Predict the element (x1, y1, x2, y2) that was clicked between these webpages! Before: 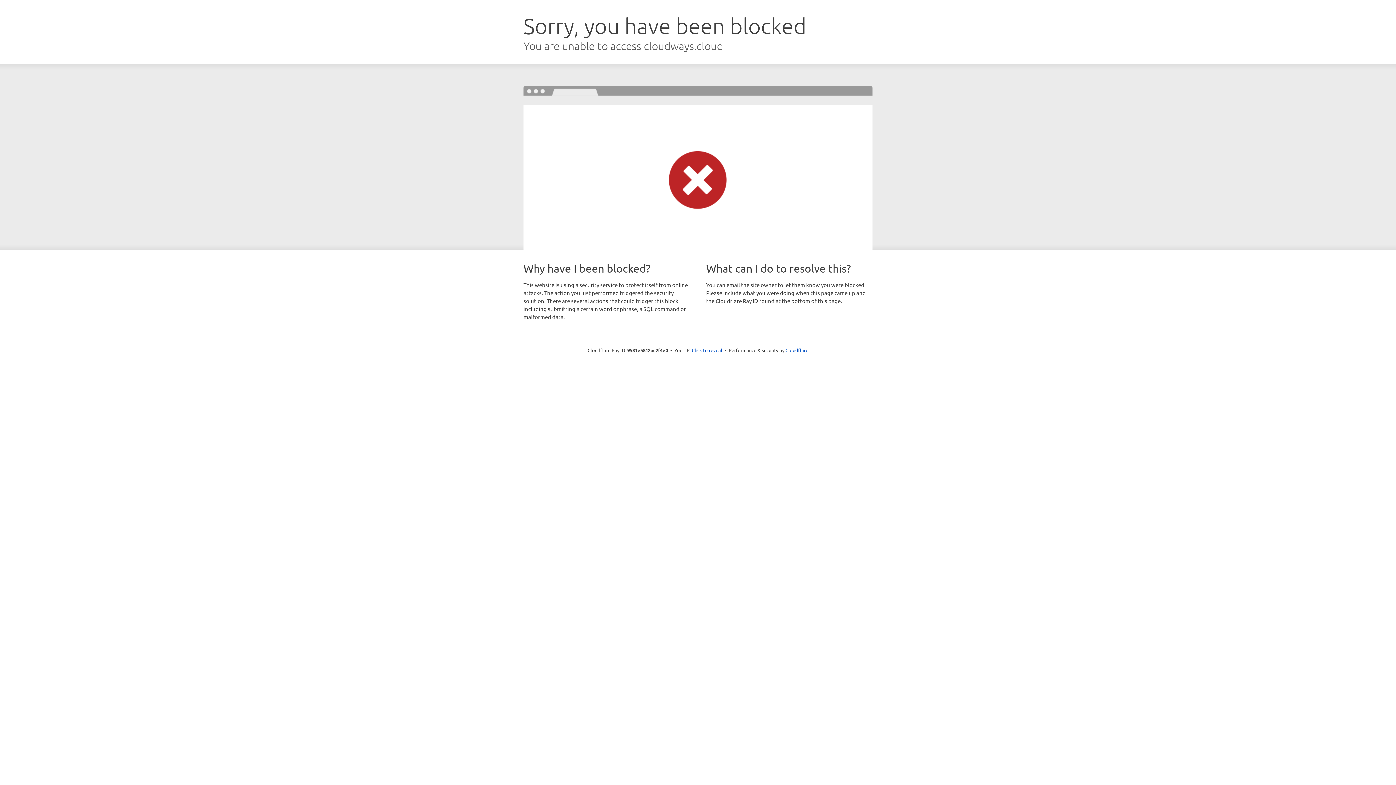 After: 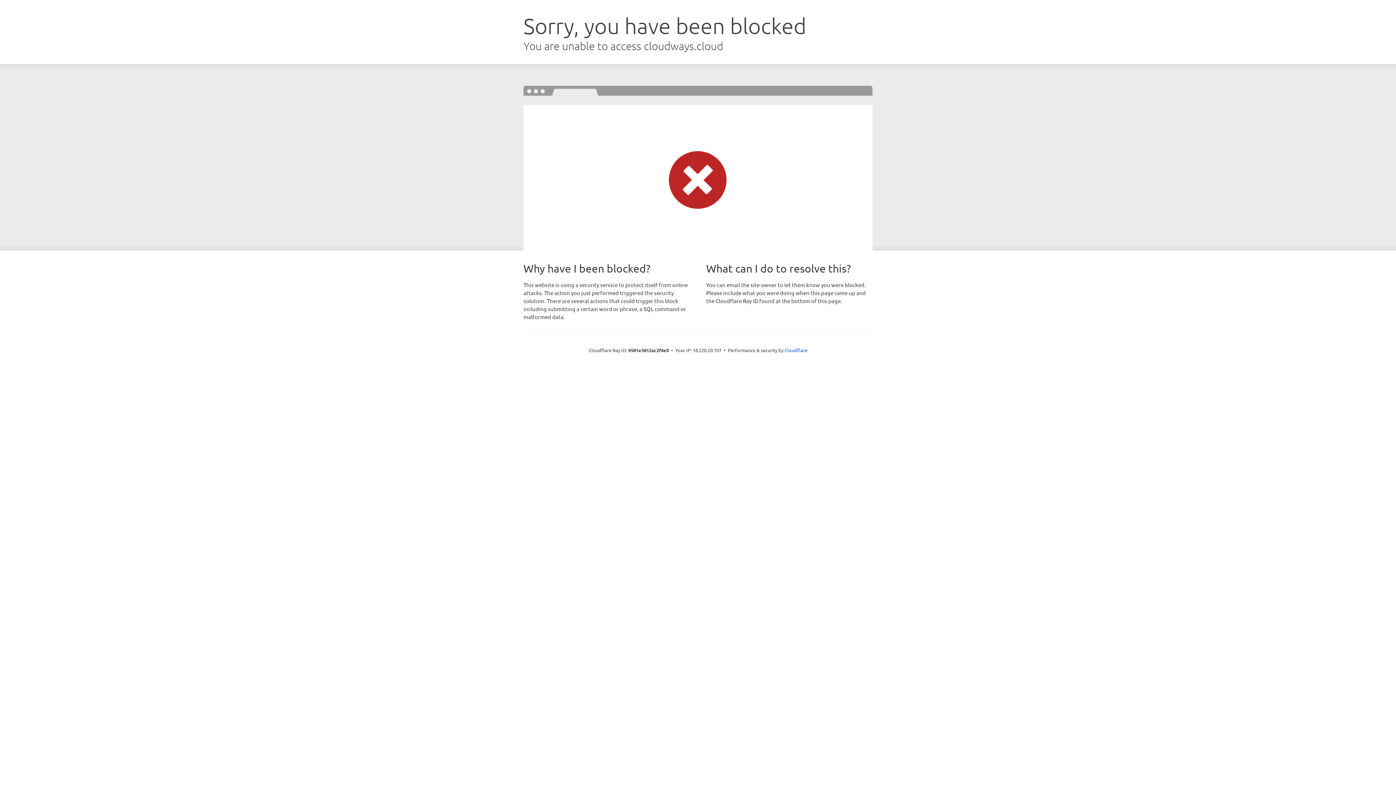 Action: label: Click to reveal bbox: (692, 346, 722, 353)